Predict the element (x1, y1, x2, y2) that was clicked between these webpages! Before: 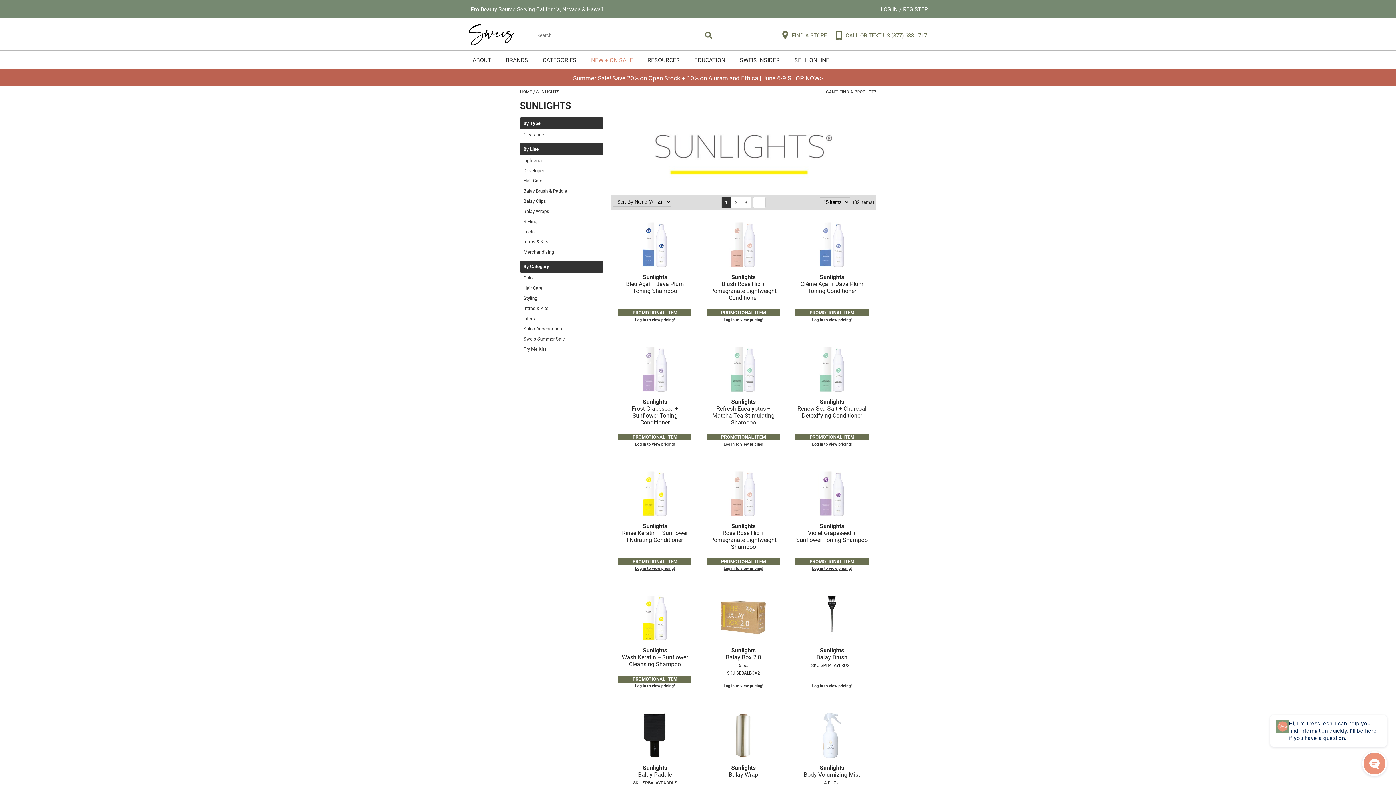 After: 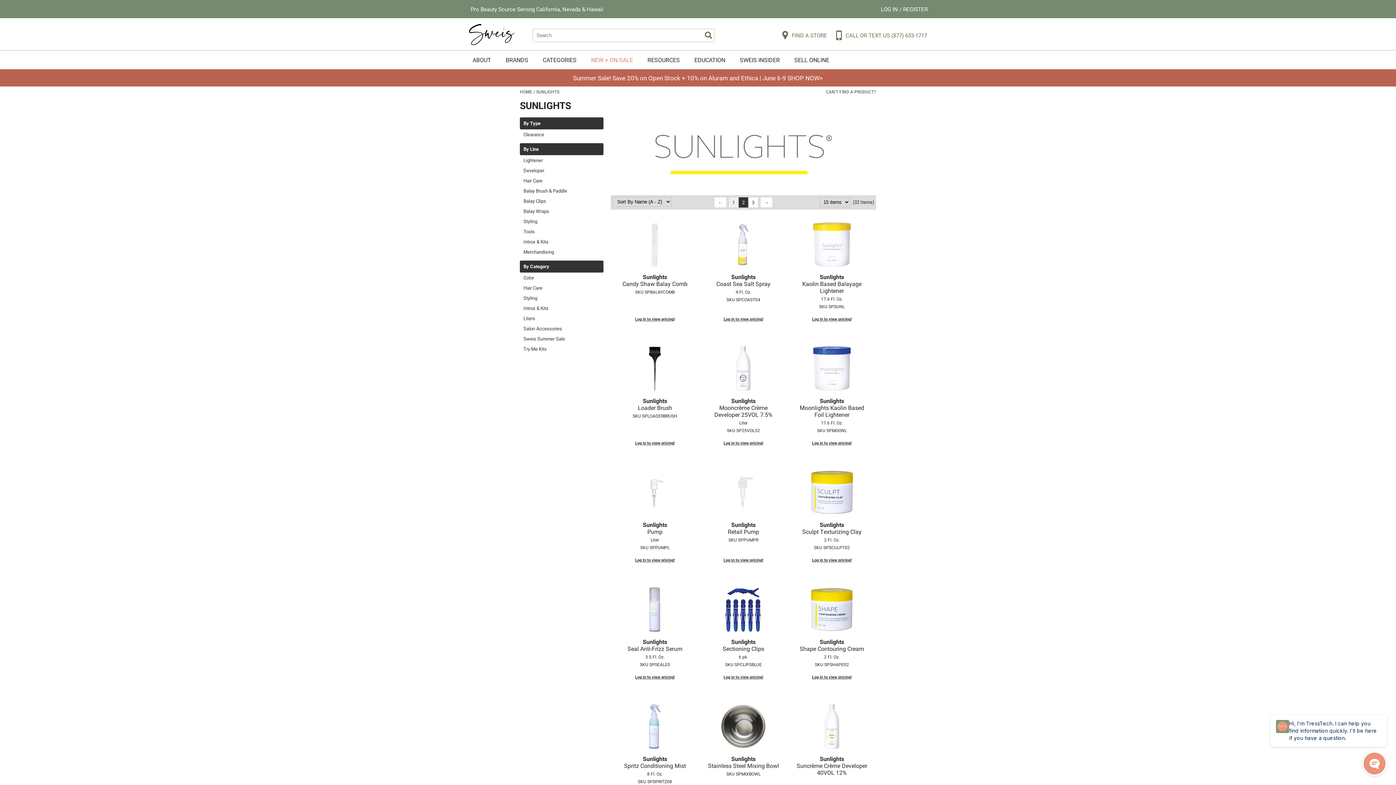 Action: label: 2 bbox: (731, 197, 741, 207)